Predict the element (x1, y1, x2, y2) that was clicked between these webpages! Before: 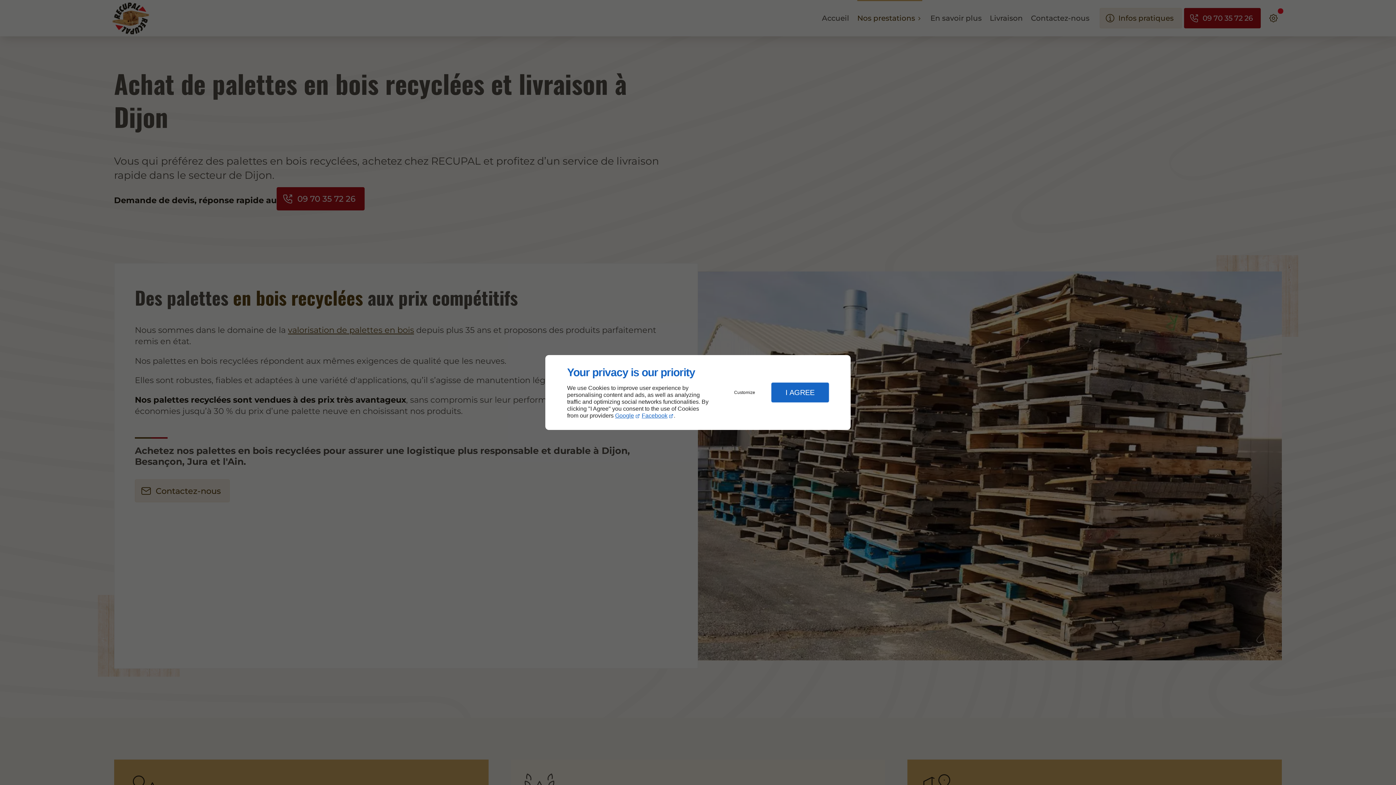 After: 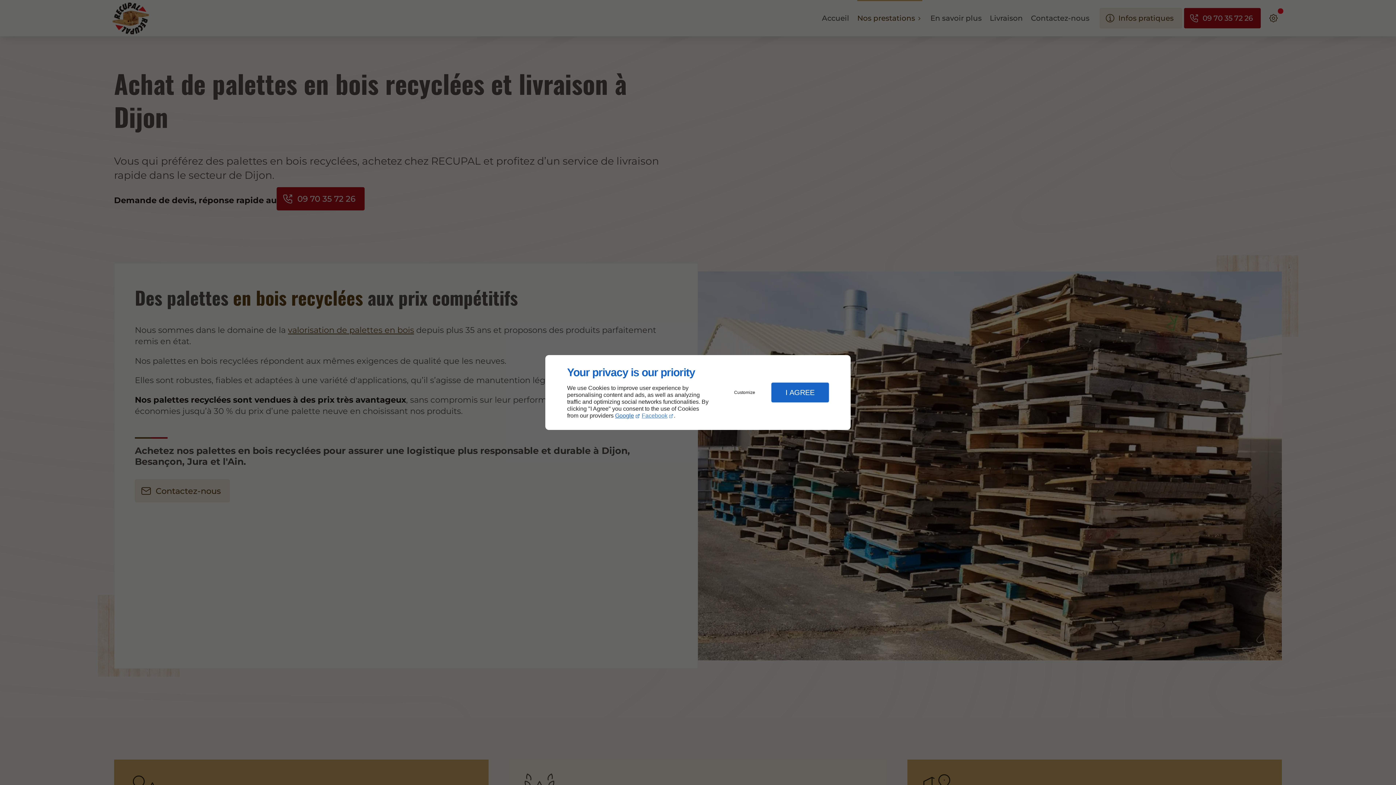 Action: label: Facebook bbox: (641, 412, 673, 419)